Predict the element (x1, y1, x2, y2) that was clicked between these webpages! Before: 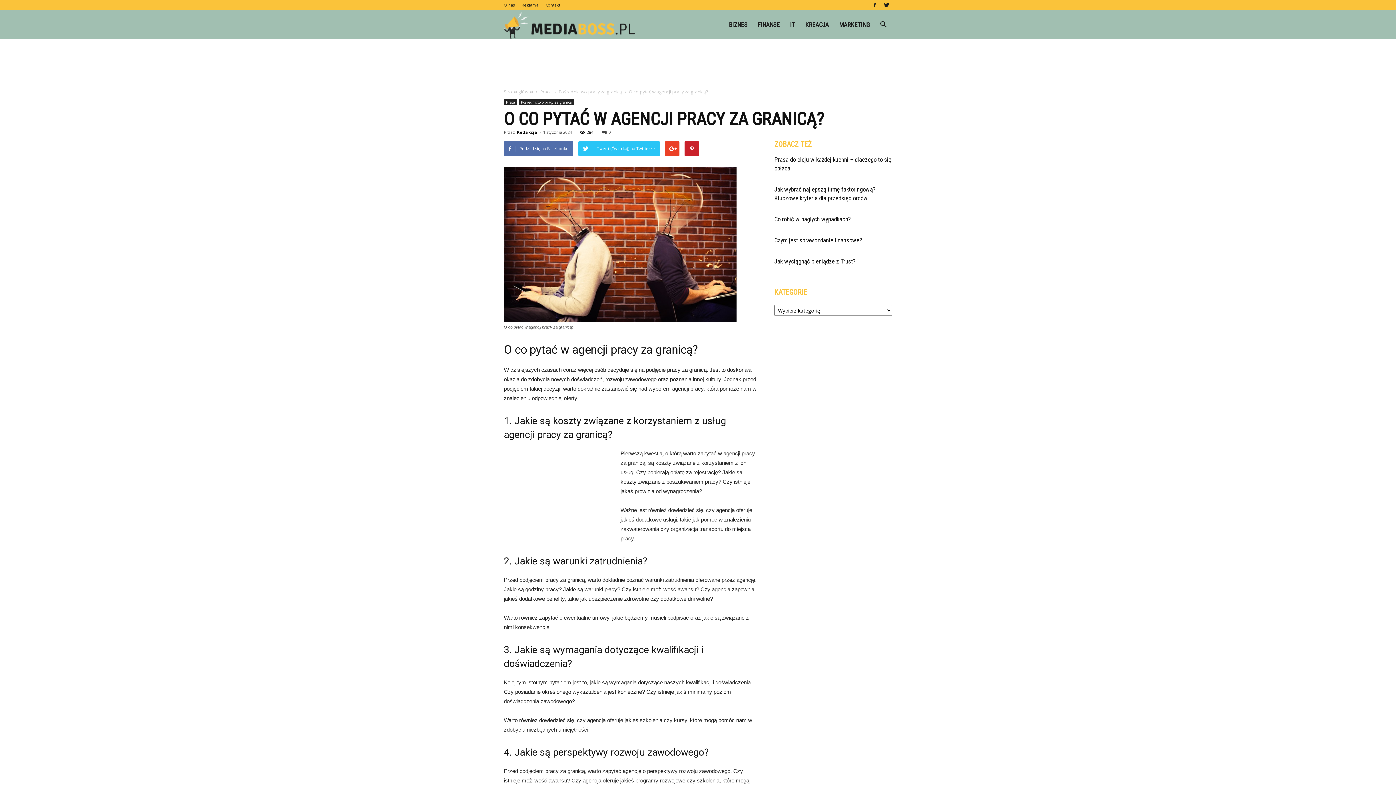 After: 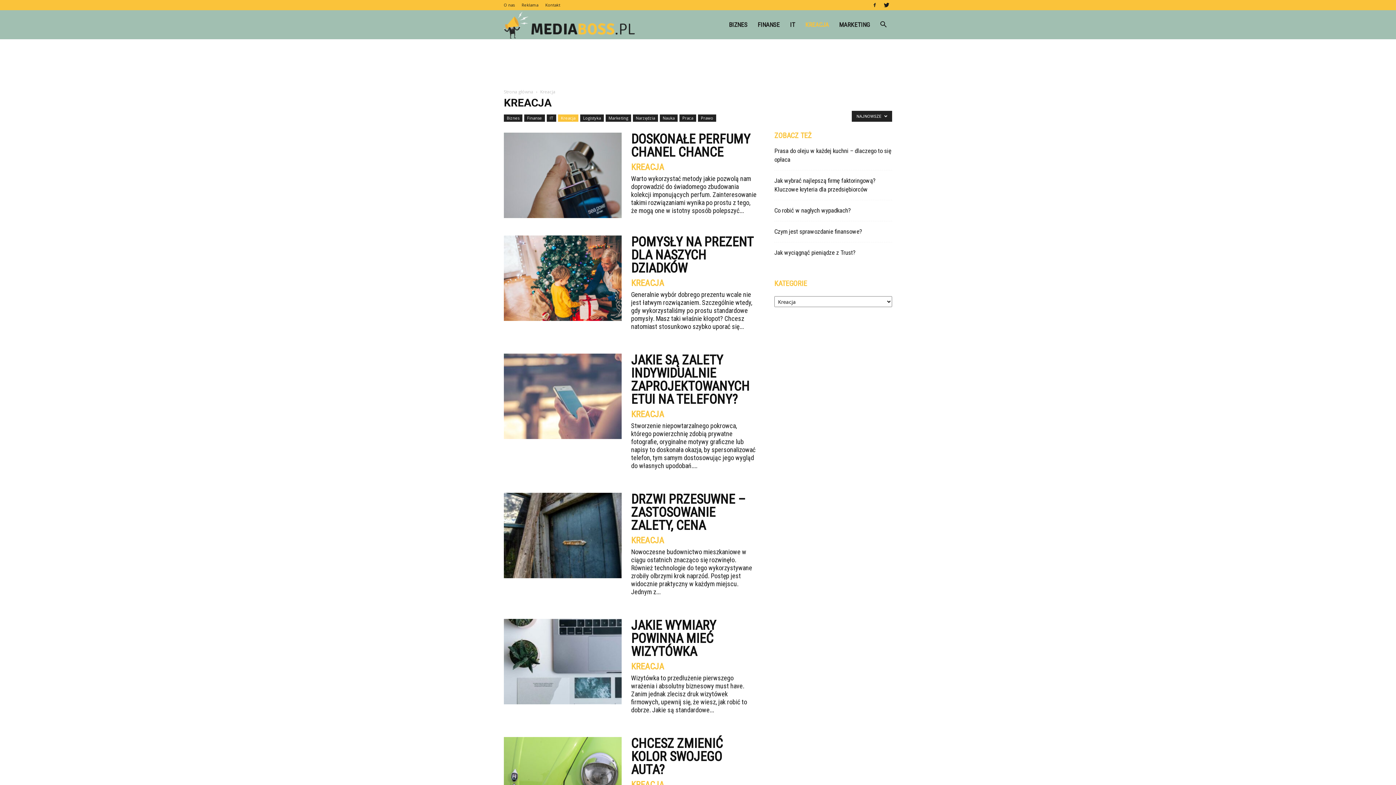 Action: bbox: (800, 10, 834, 39) label: KREACJA